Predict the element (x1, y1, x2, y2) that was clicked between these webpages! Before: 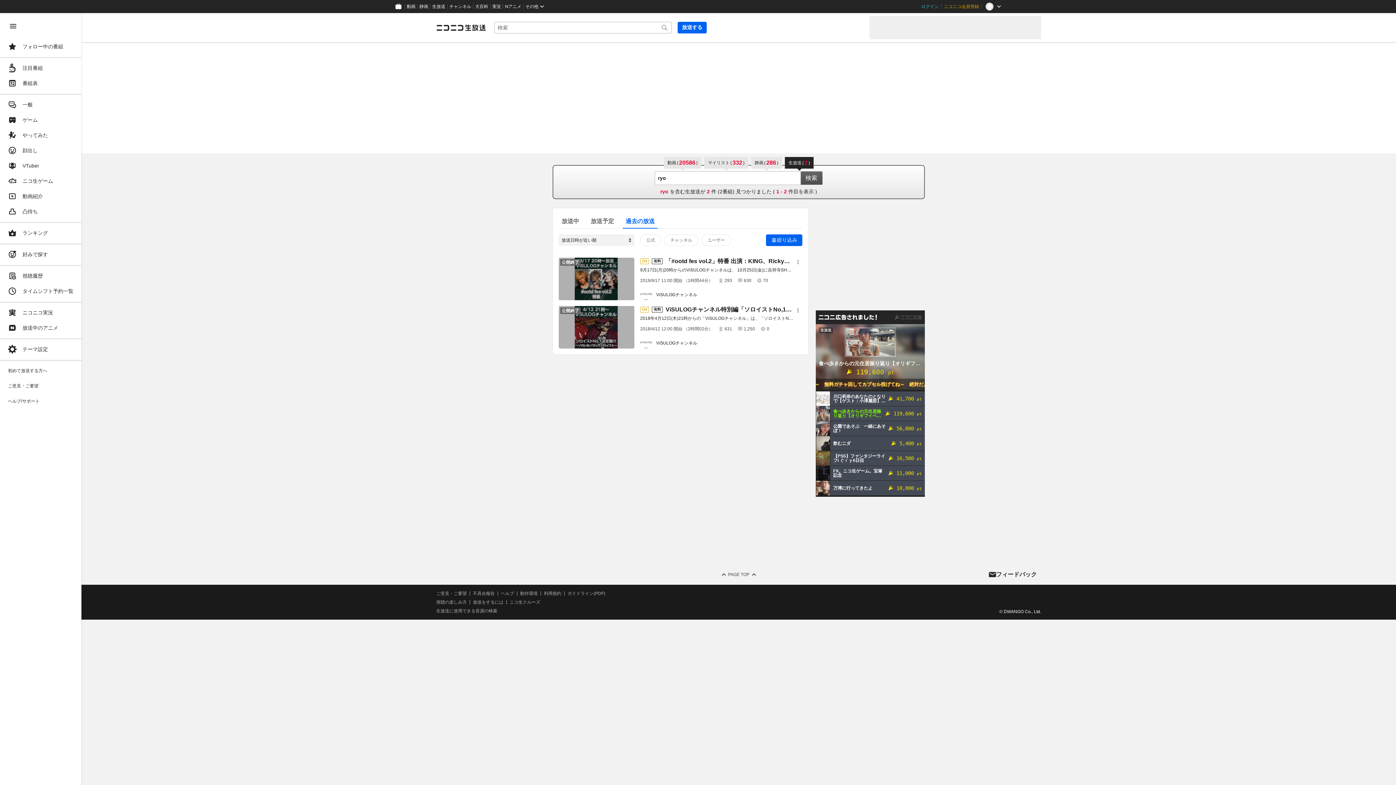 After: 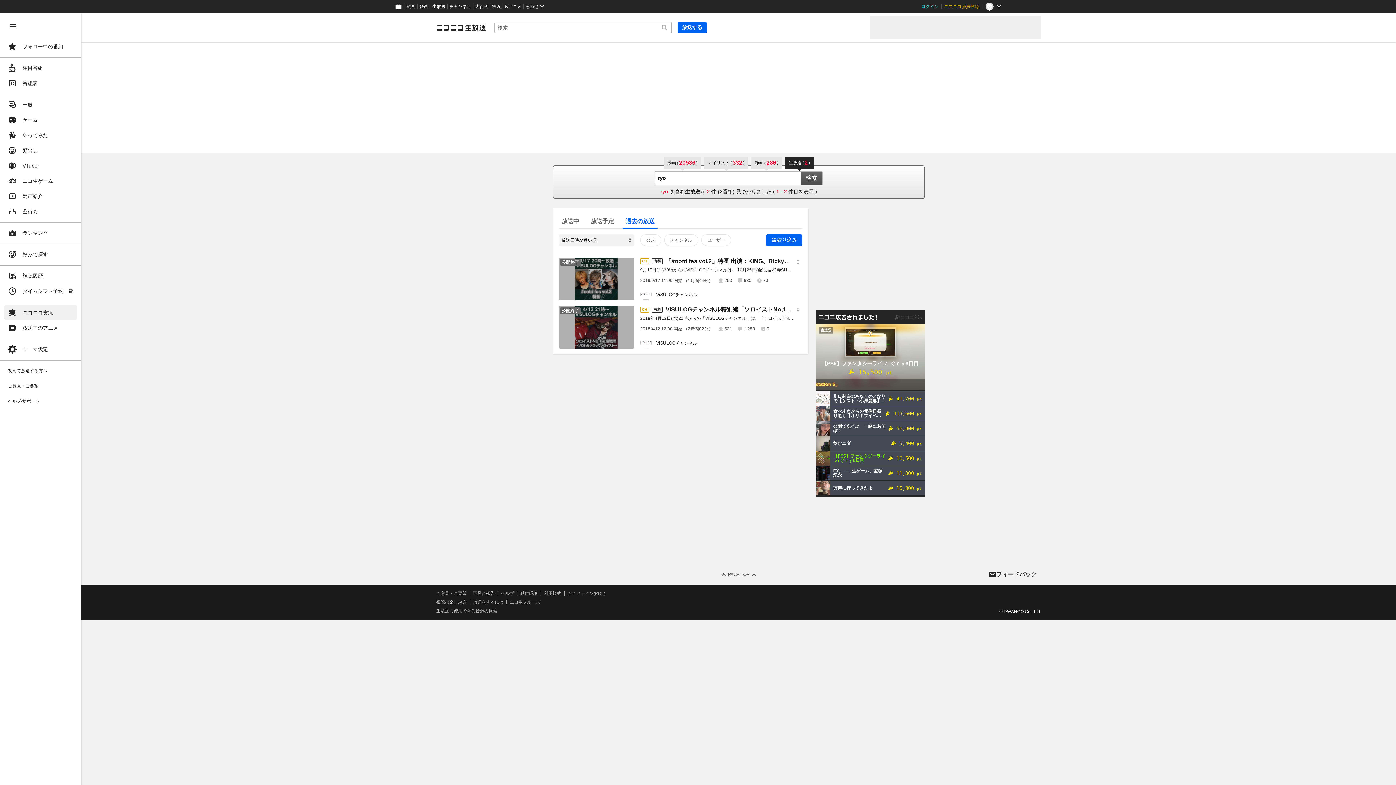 Action: label: ニコニコ実況 bbox: (4, 305, 77, 320)